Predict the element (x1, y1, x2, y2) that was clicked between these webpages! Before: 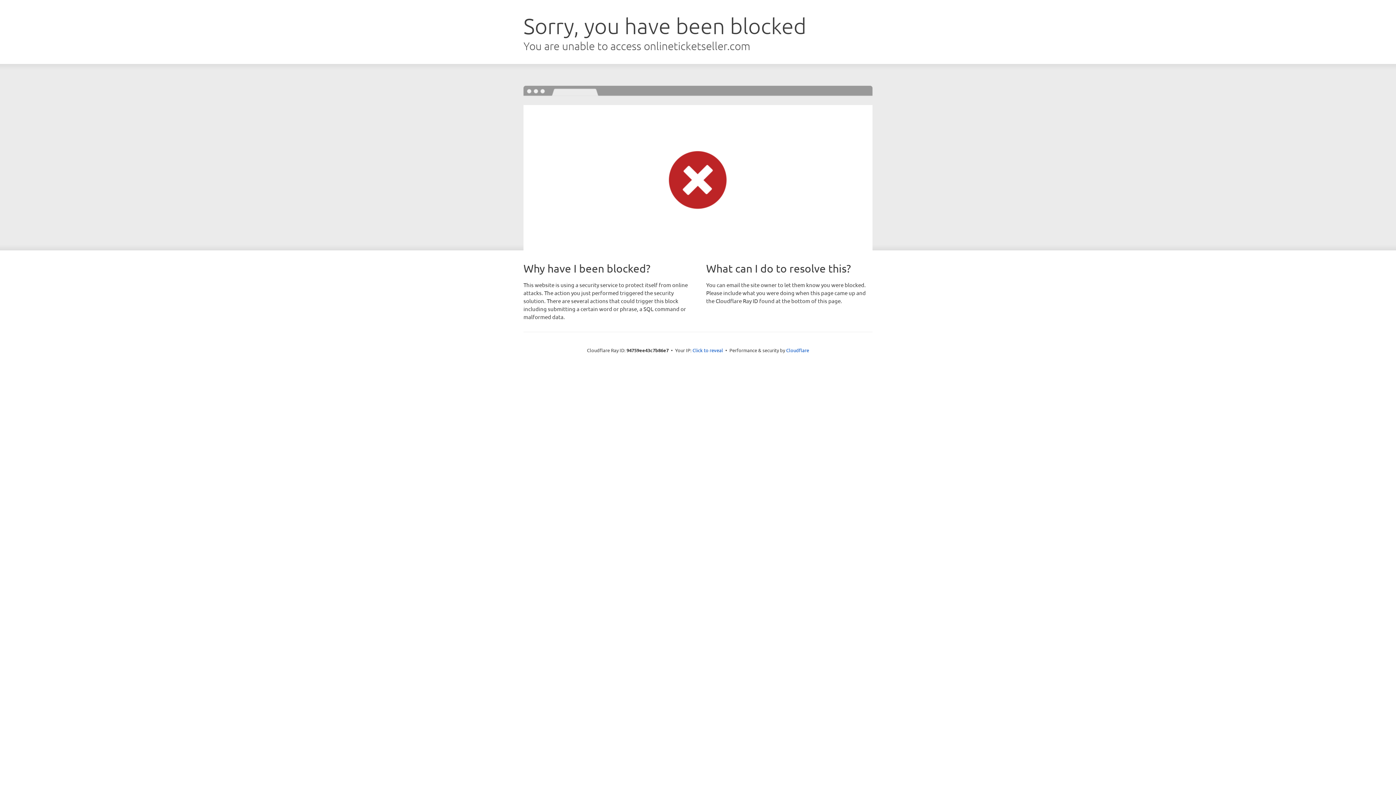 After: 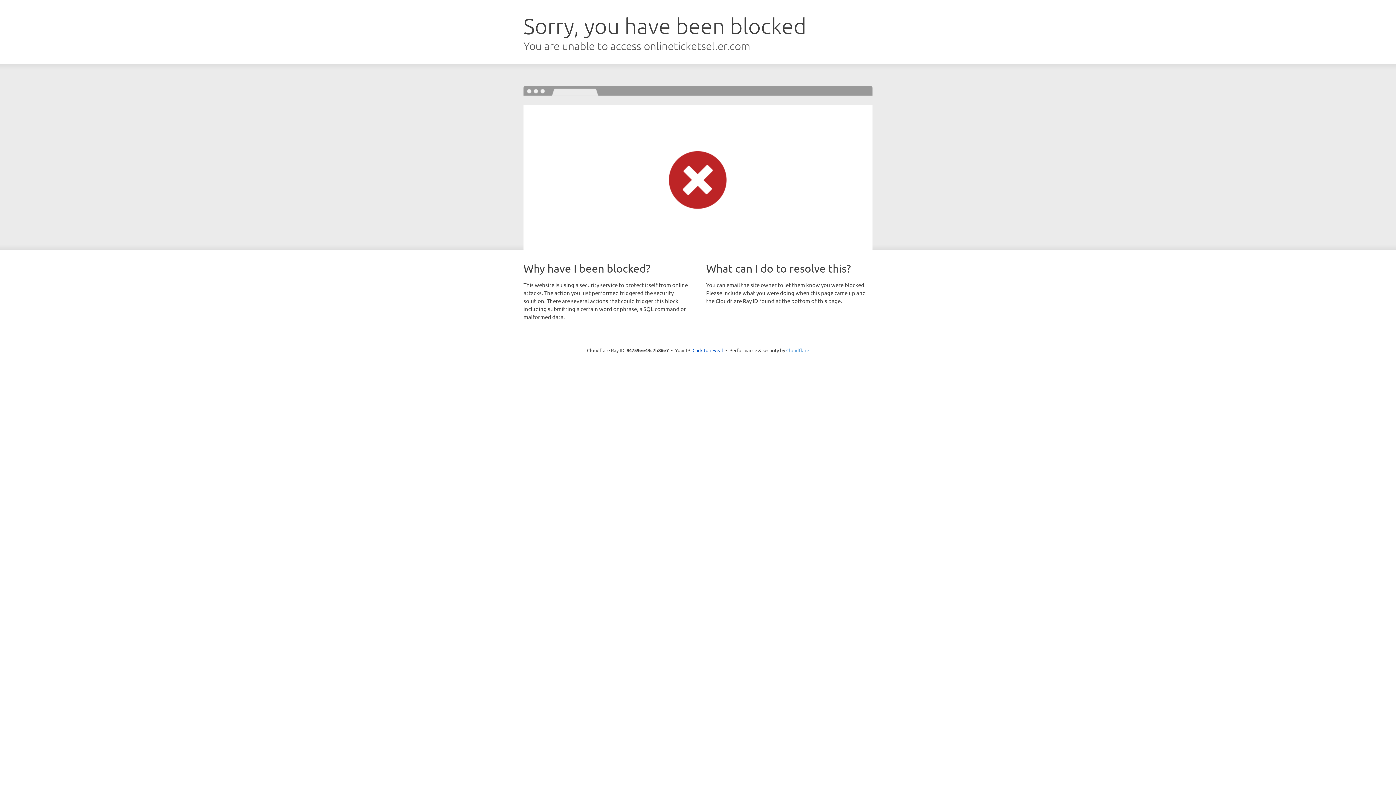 Action: label: Cloudflare bbox: (786, 347, 809, 353)